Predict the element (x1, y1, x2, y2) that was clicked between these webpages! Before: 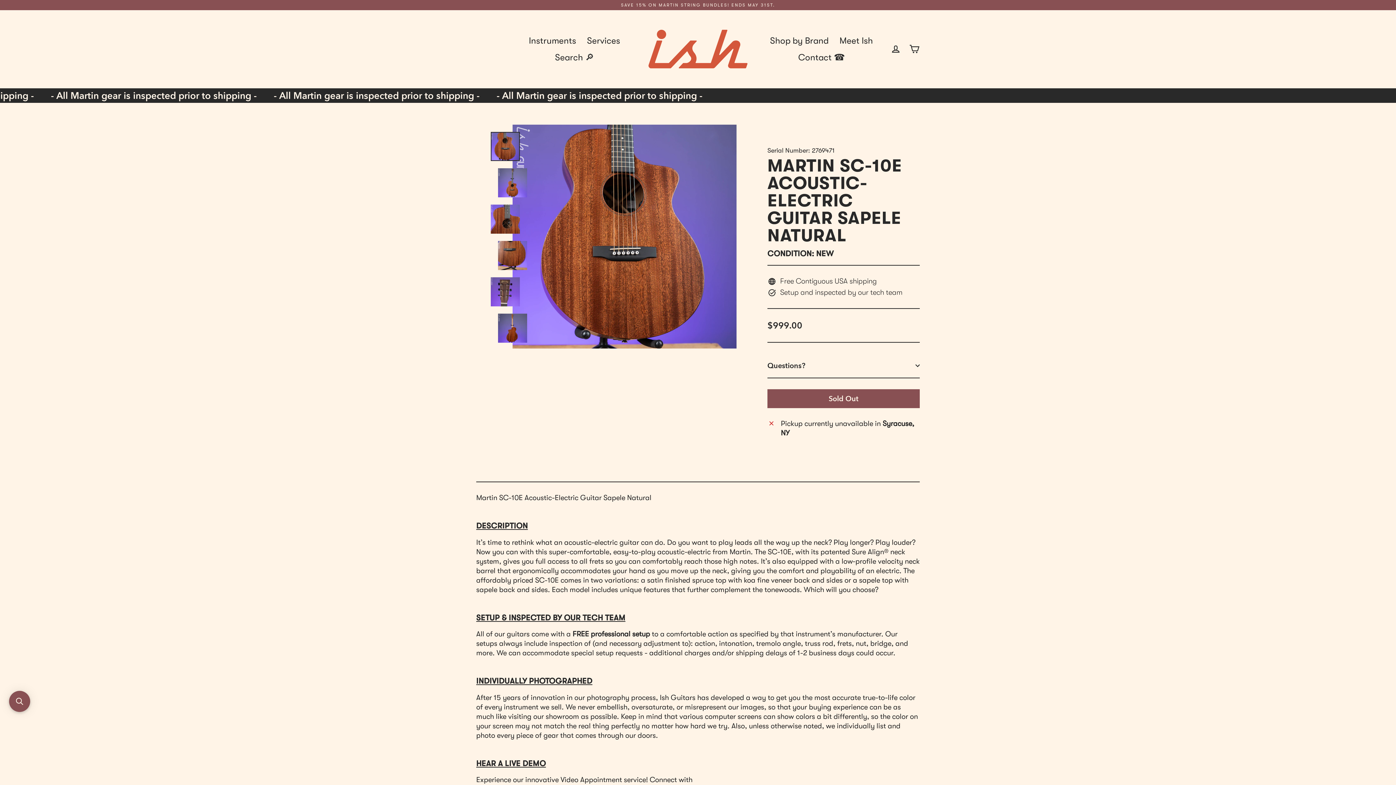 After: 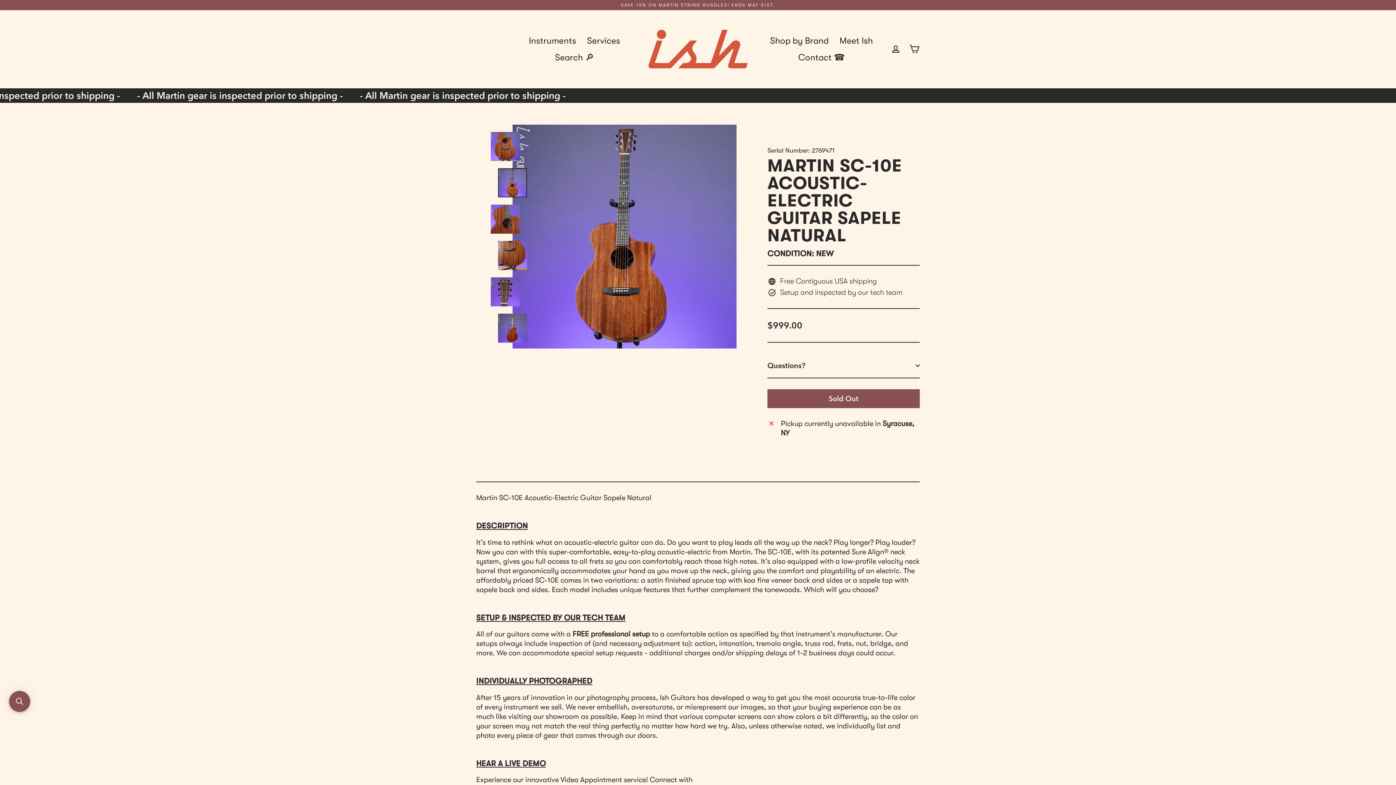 Action: bbox: (498, 168, 527, 197)